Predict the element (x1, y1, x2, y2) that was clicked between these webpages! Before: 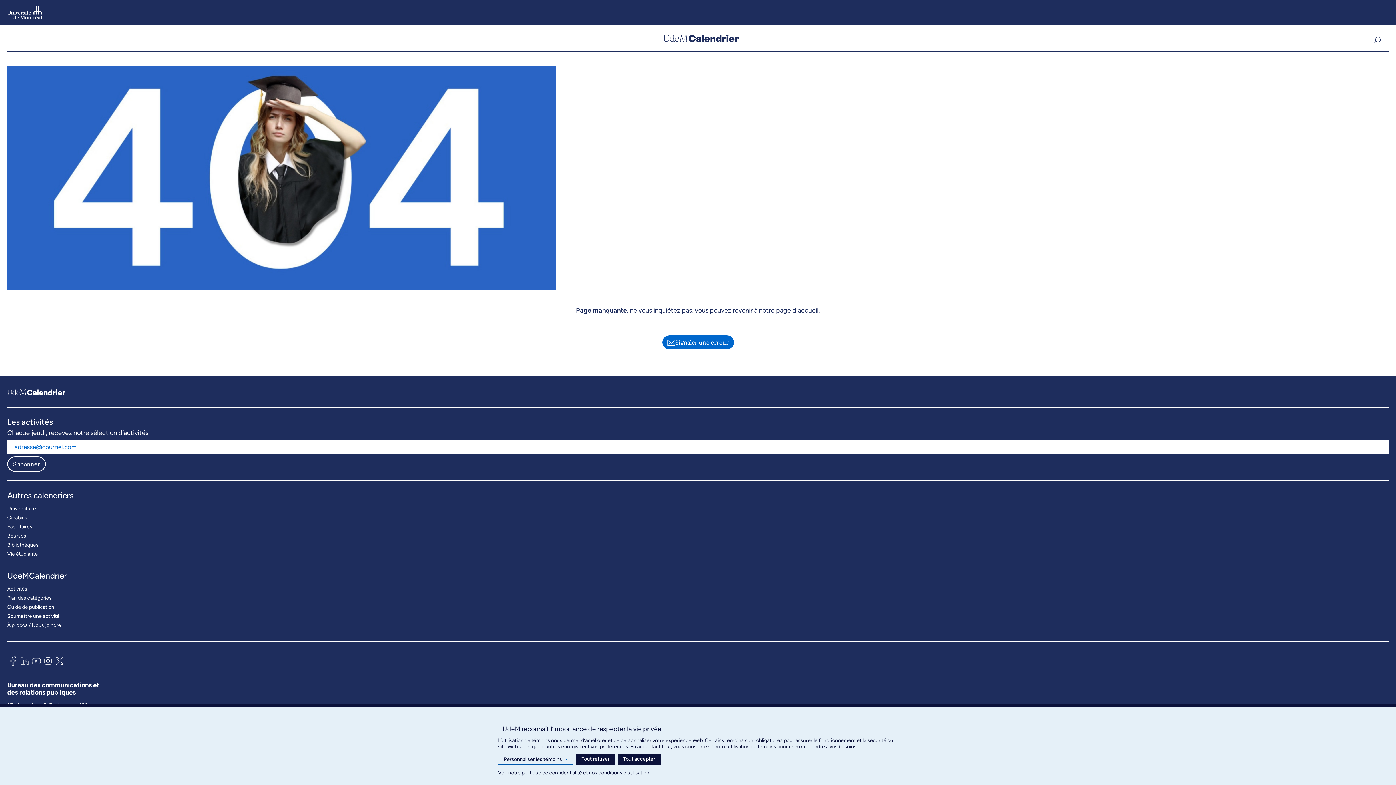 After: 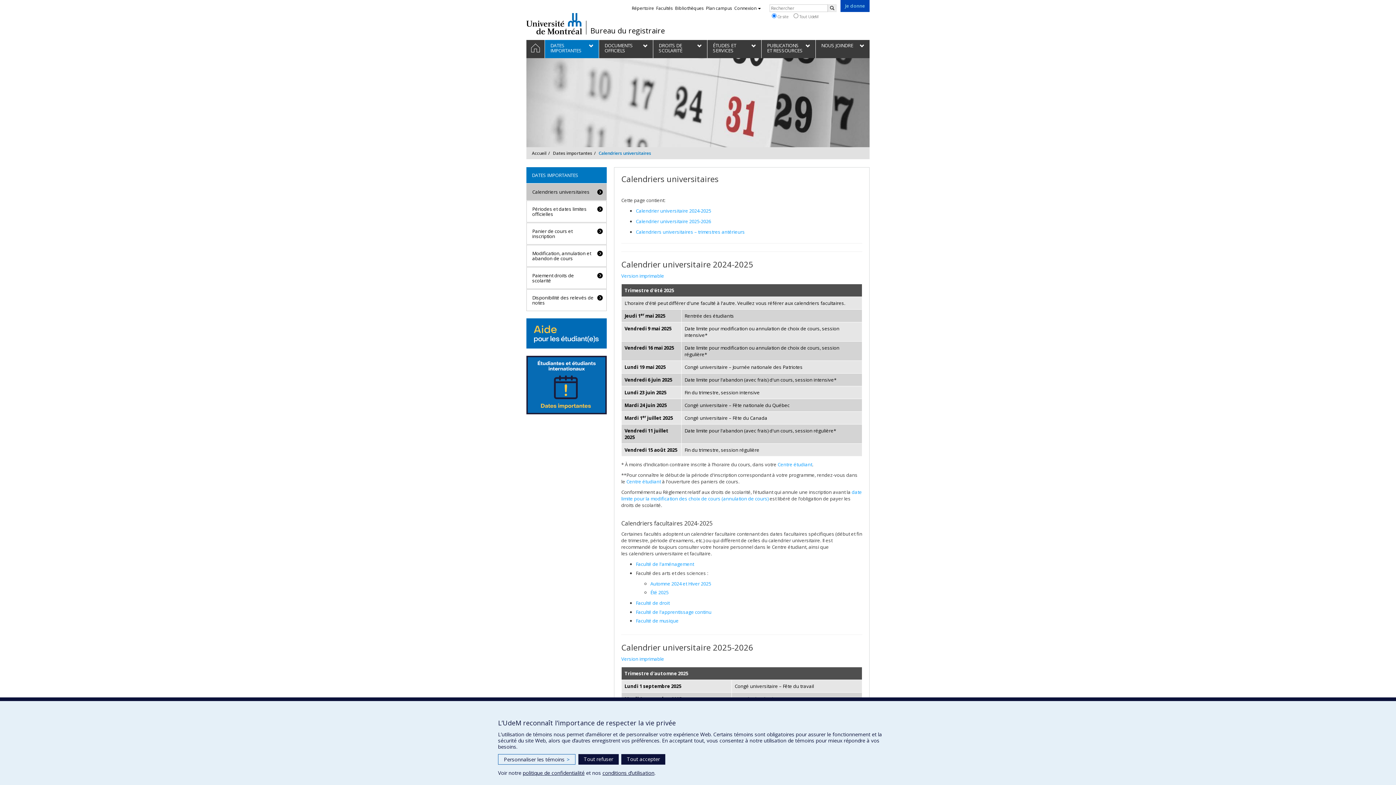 Action: bbox: (7, 504, 36, 513) label: Universitaire